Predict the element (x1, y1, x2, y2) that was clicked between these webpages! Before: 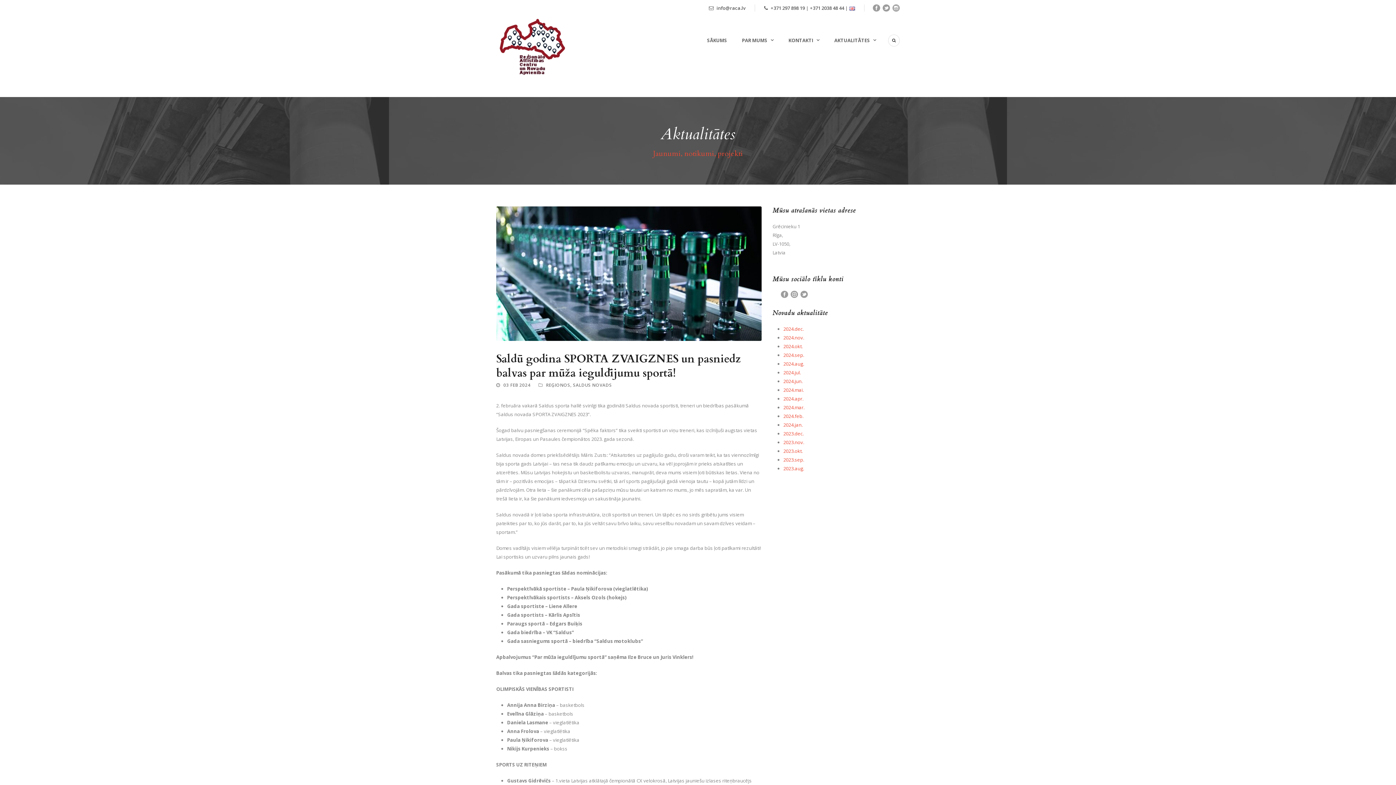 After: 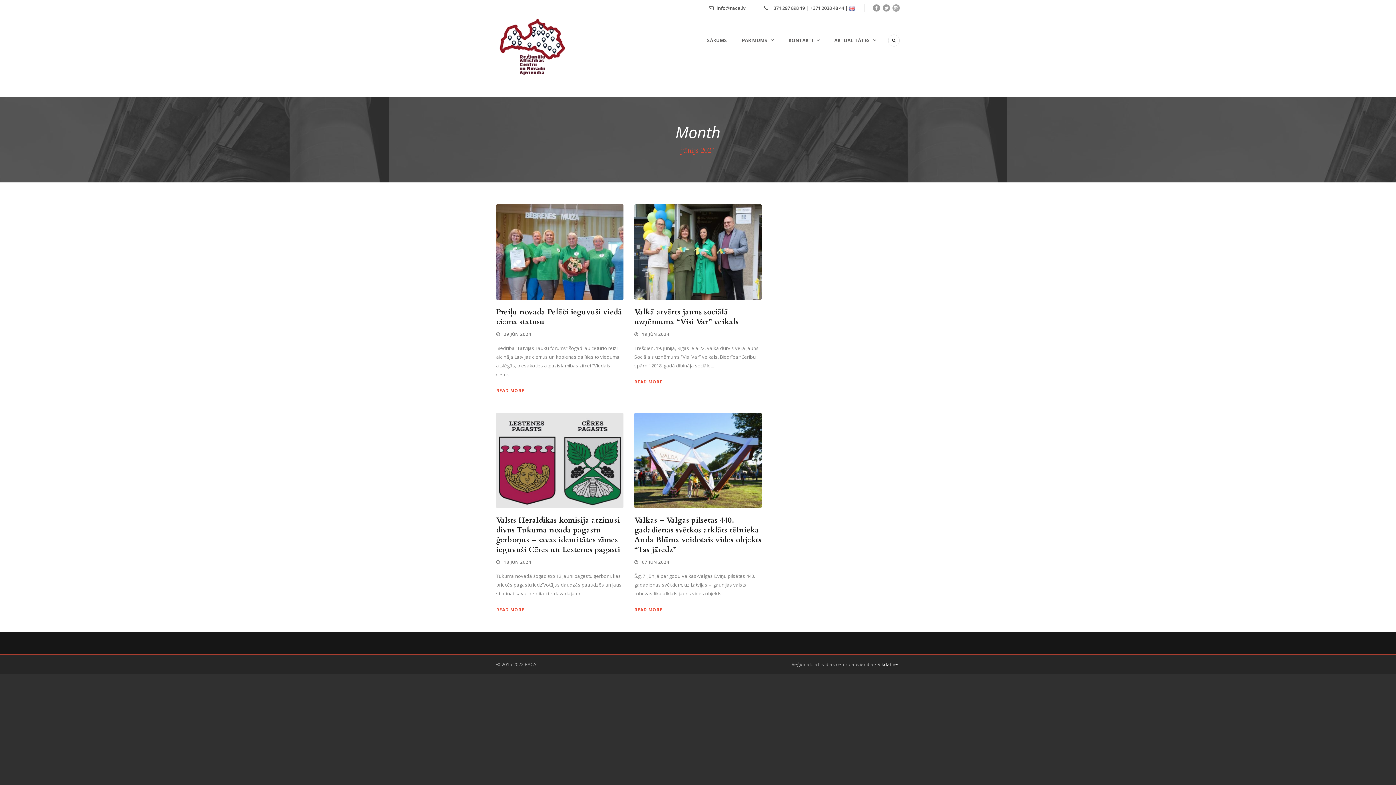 Action: bbox: (783, 378, 802, 384) label: 2024.jun.